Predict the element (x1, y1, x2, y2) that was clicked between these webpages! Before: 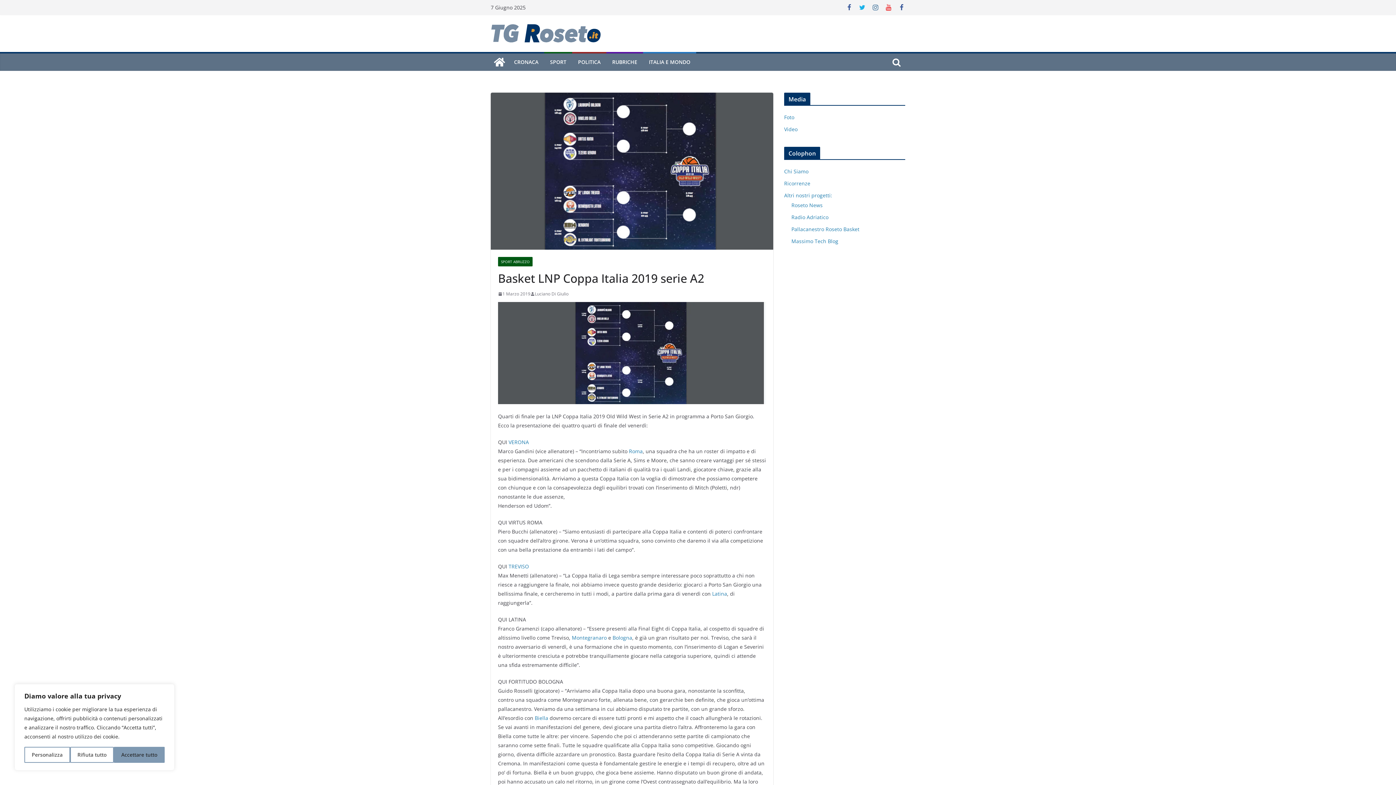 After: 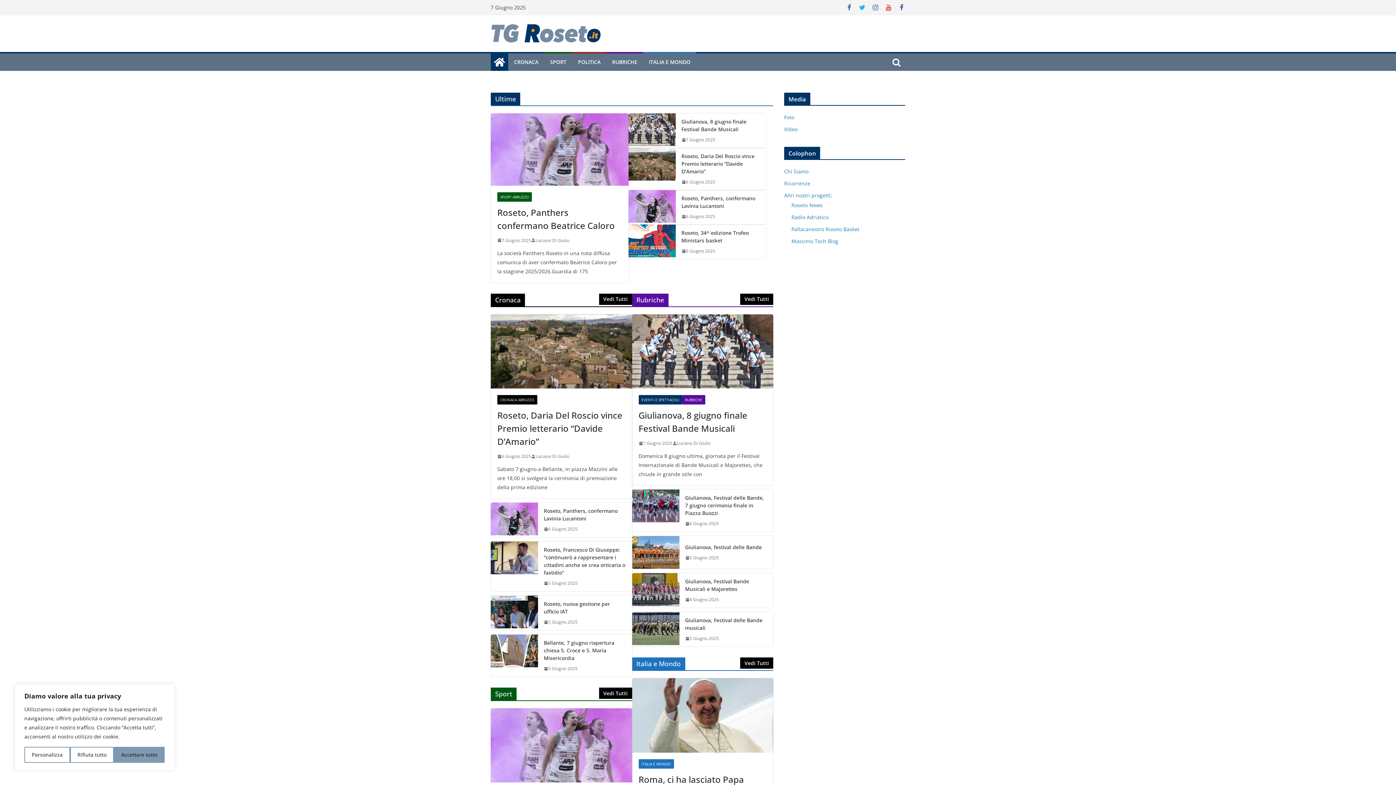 Action: bbox: (490, 53, 508, 70)